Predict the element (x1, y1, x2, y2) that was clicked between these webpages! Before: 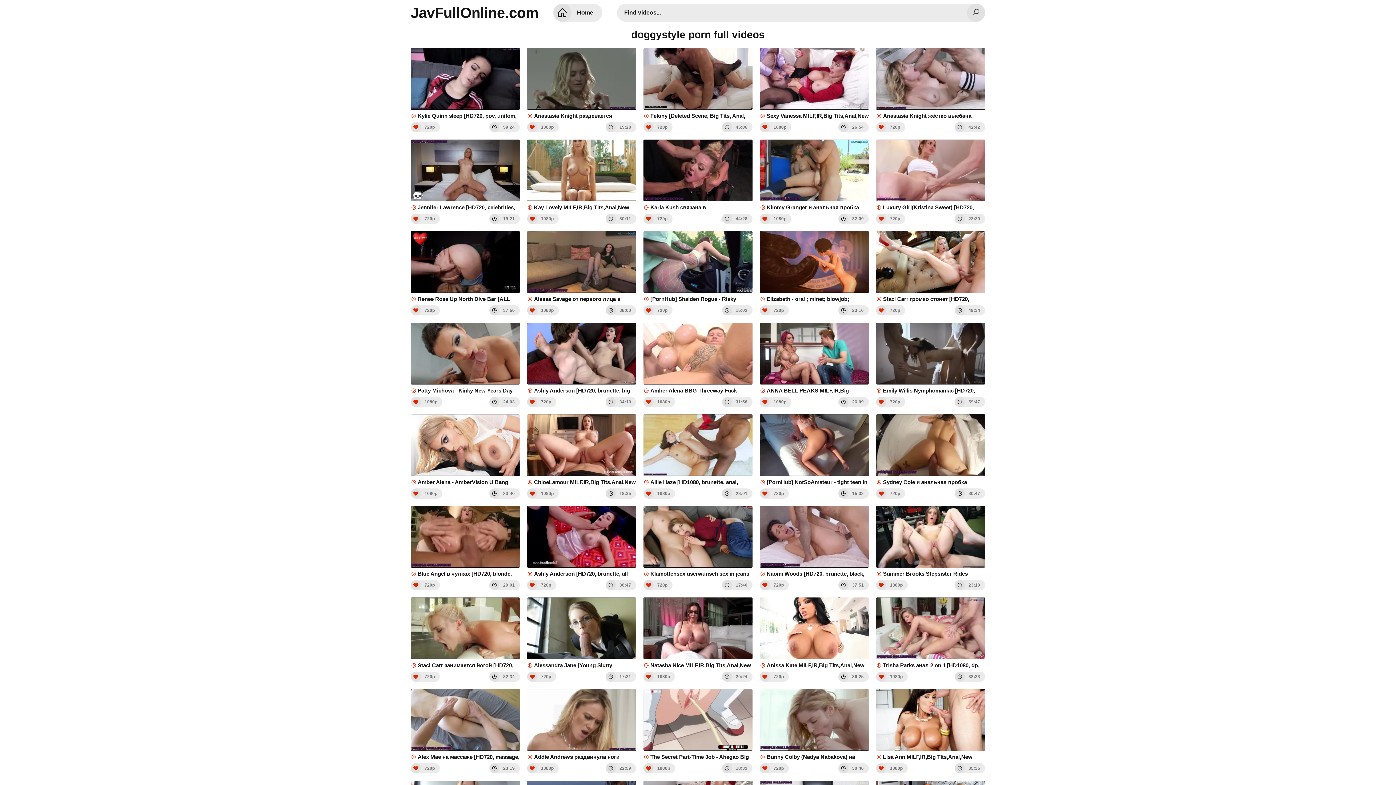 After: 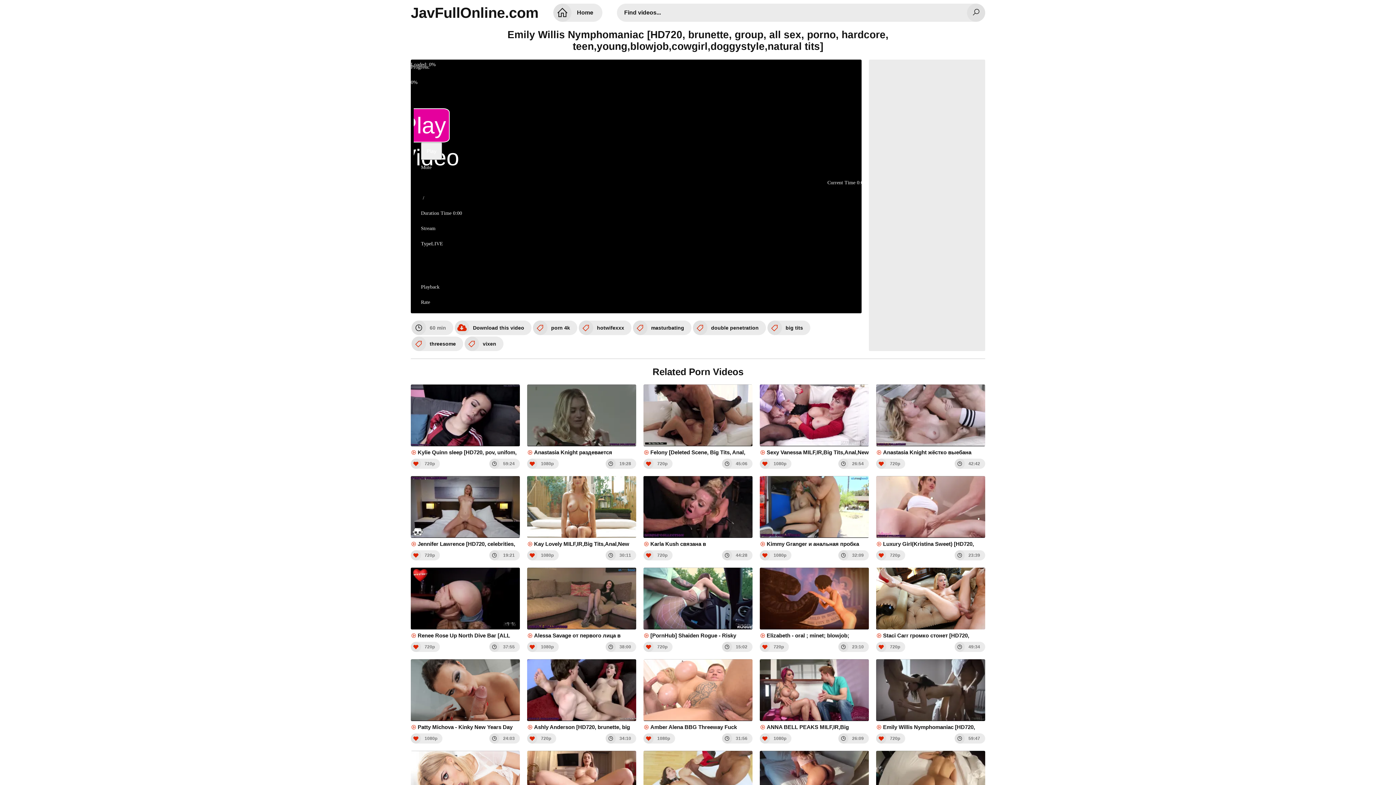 Action: label: Emily Willis Nymphomaniac [HD720, brunette, group, all sex, porno, hardcore, teen,young,blowjob,cowgirl,doggystyle,natural tits] bbox: (876, 322, 985, 394)